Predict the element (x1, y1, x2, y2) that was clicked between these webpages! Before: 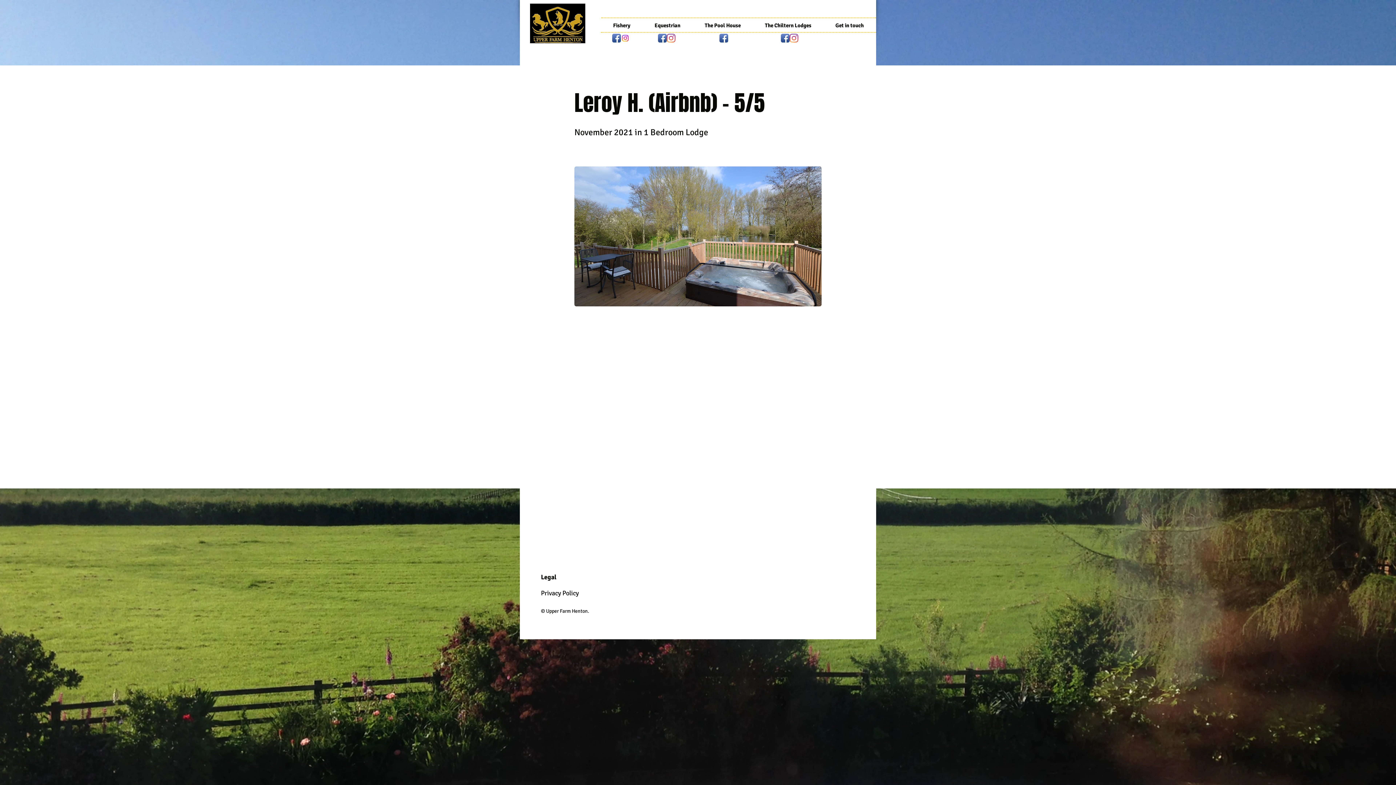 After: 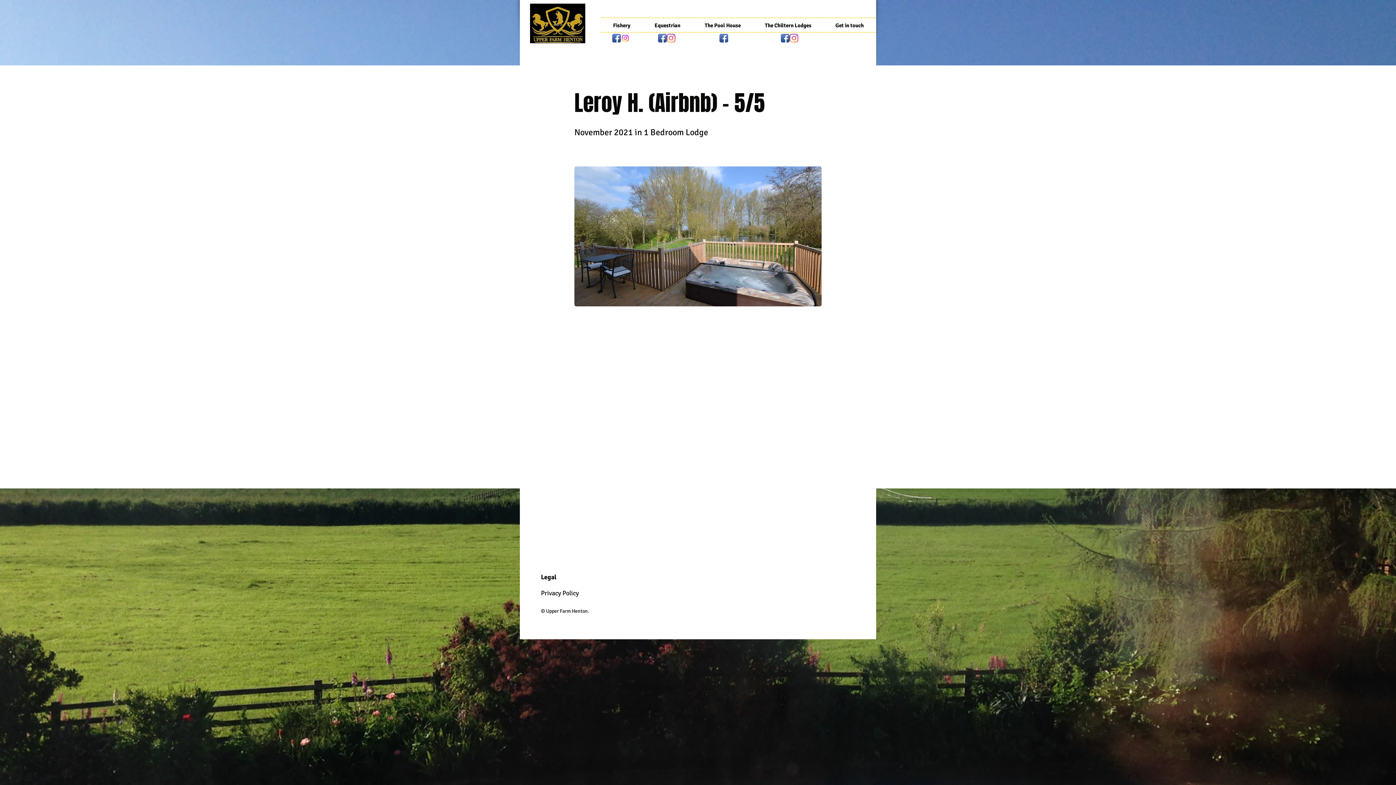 Action: bbox: (666, 33, 675, 42) label: Instagram (Equestrian)